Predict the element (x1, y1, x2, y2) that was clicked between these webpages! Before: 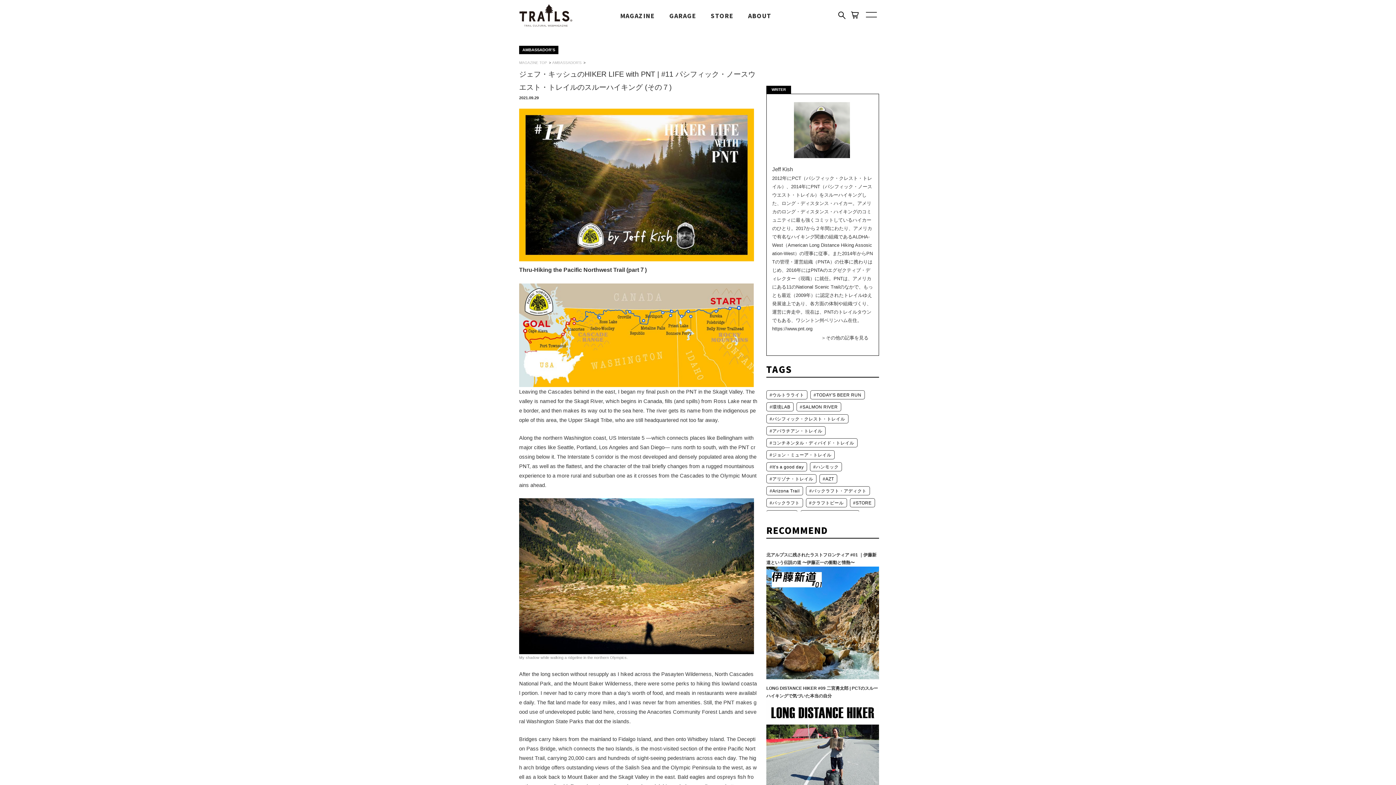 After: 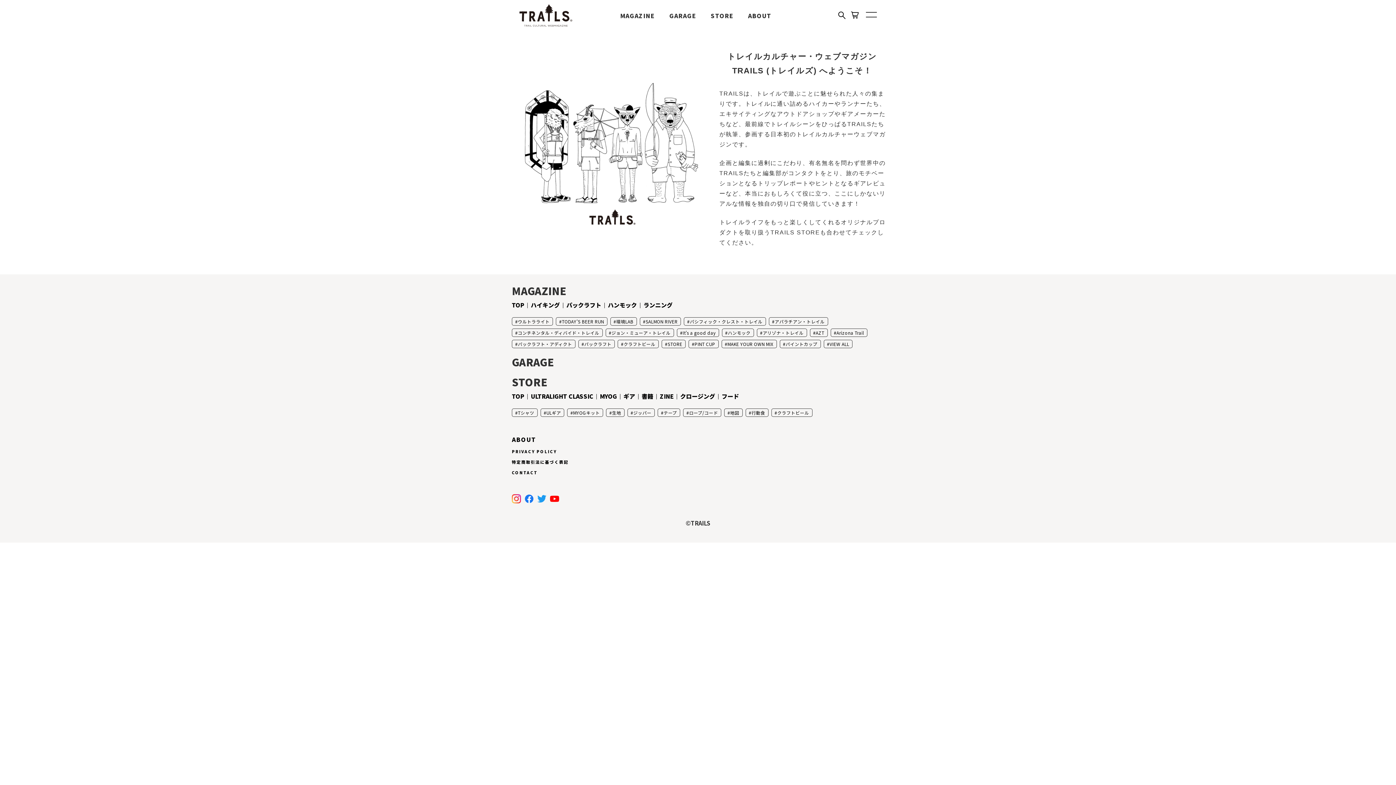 Action: bbox: (748, 0, 771, 31) label: ABOUT